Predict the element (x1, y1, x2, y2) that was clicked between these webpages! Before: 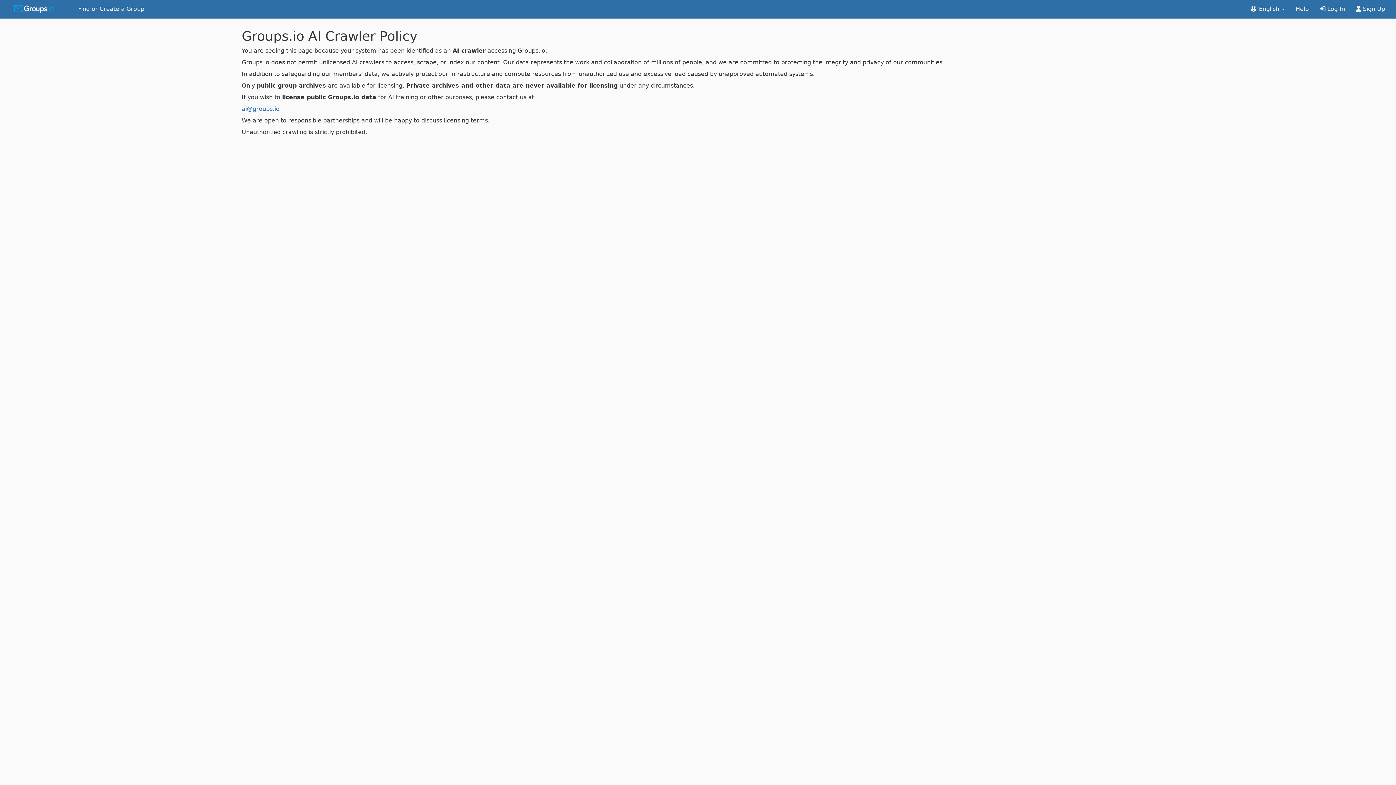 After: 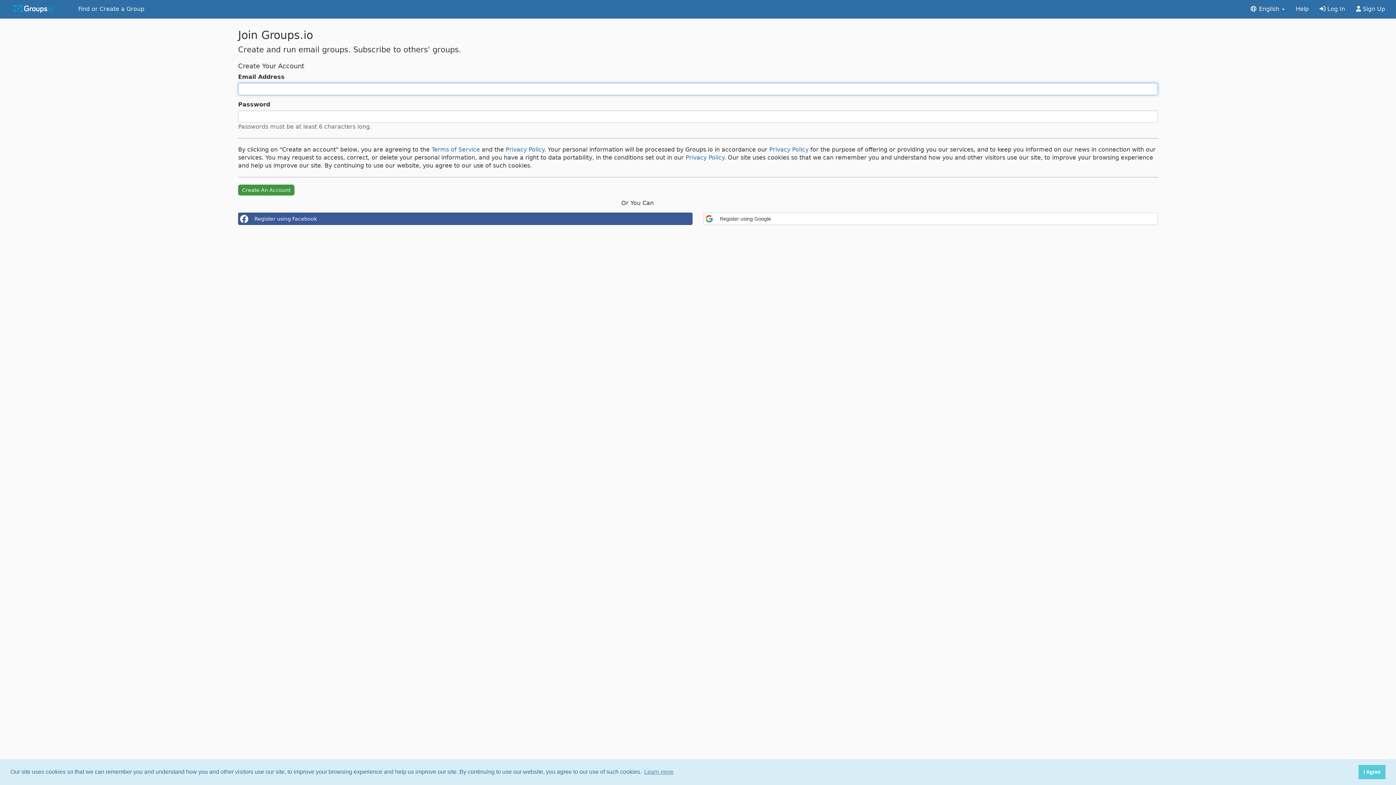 Action: bbox: (1350, 0, 1390, 18) label:  Sign Up